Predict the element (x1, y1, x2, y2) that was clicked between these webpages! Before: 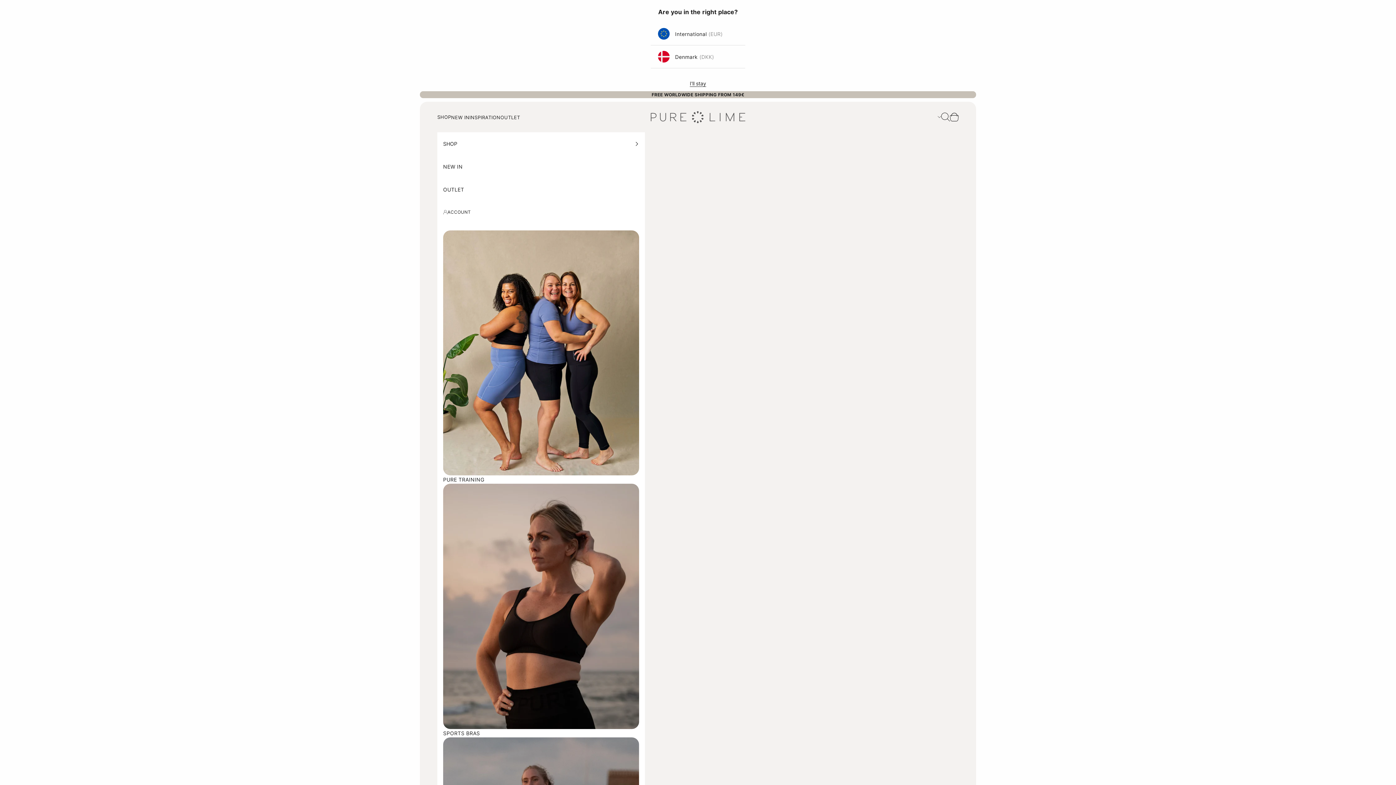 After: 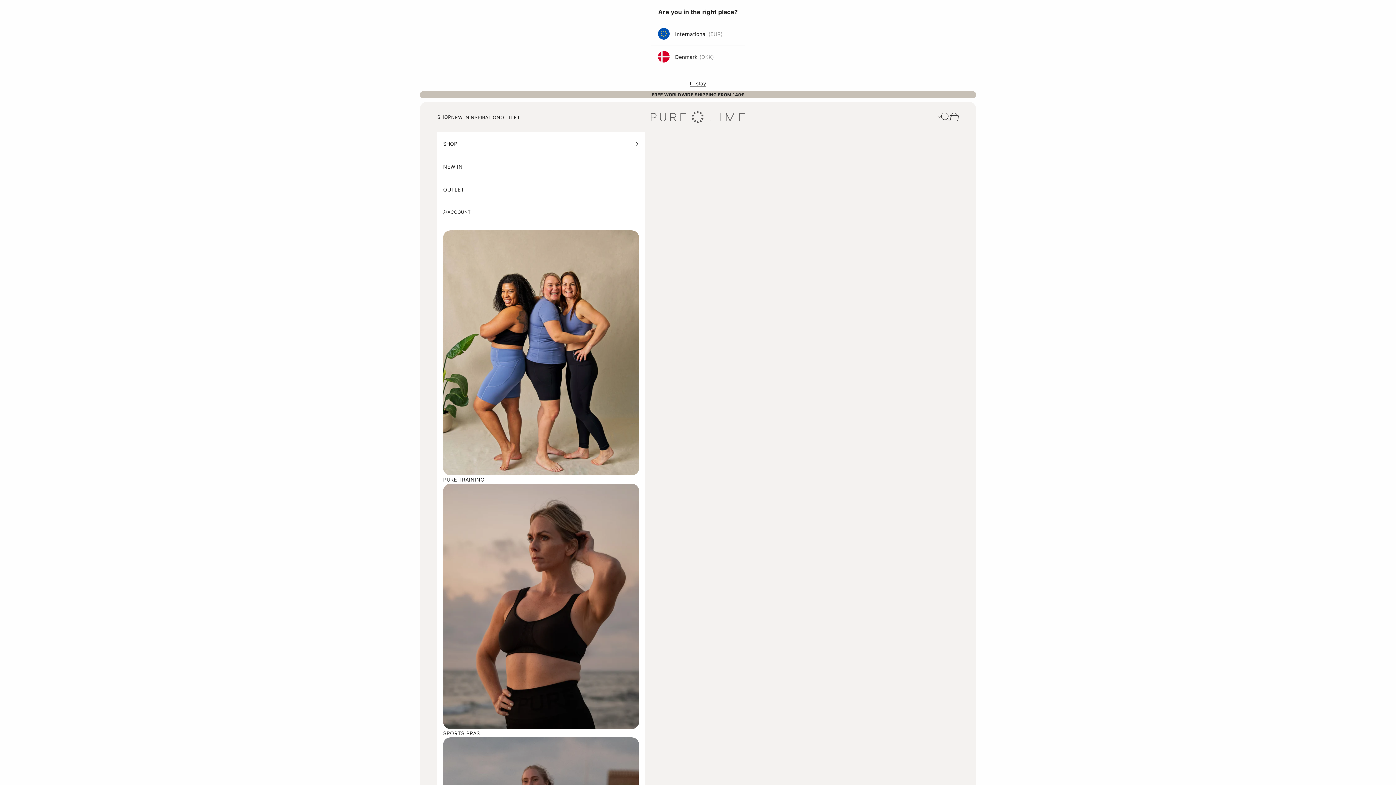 Action: bbox: (469, 114, 500, 120) label: INSPIRATION